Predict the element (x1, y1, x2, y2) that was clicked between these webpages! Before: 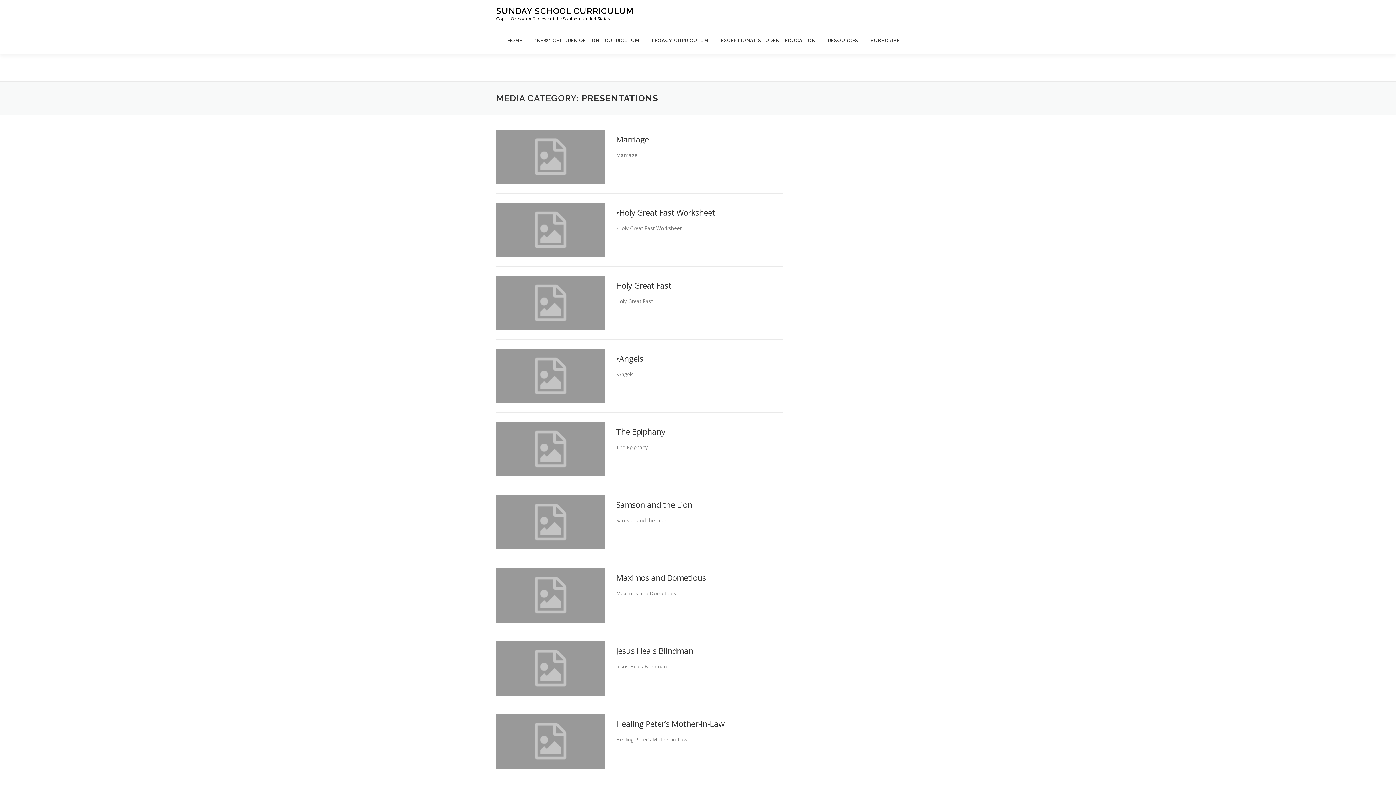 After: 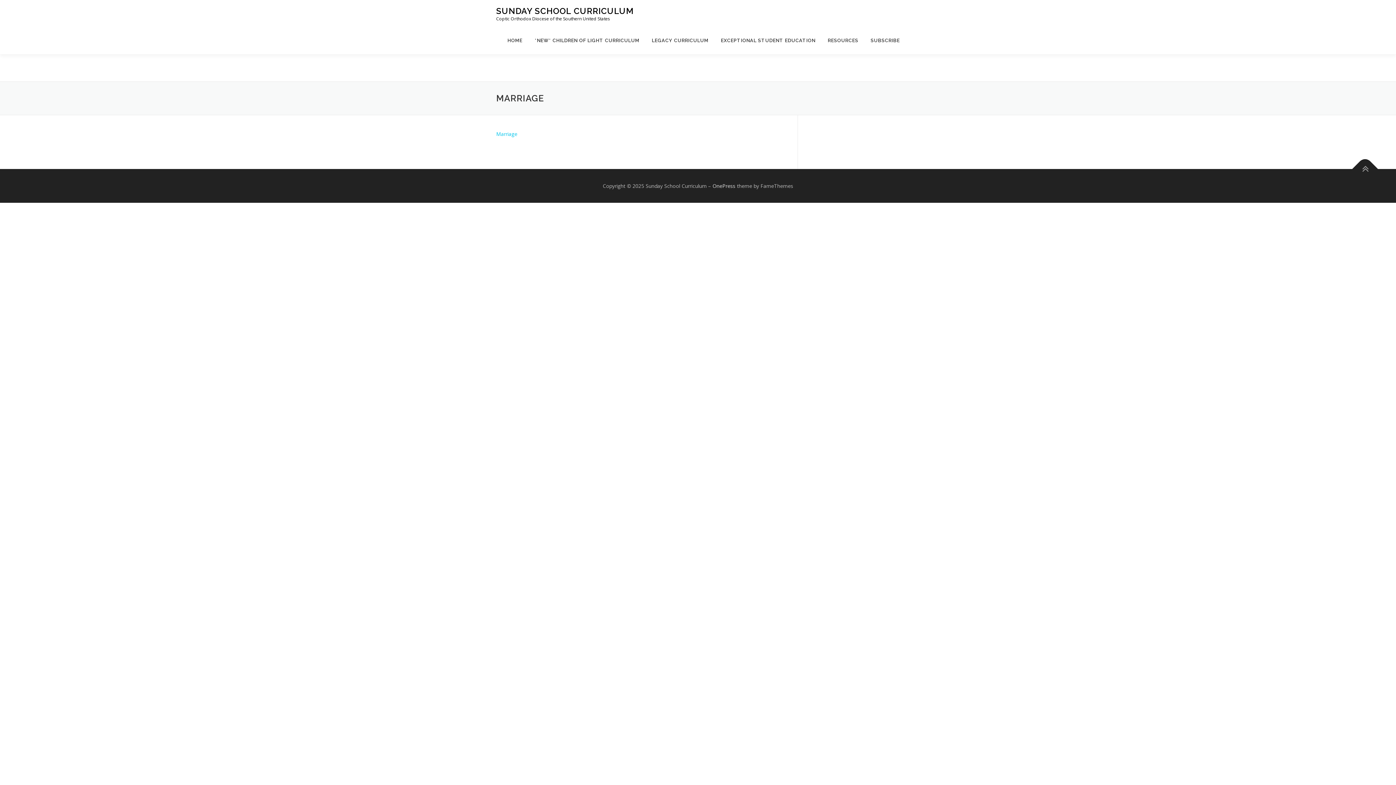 Action: bbox: (496, 153, 605, 159)